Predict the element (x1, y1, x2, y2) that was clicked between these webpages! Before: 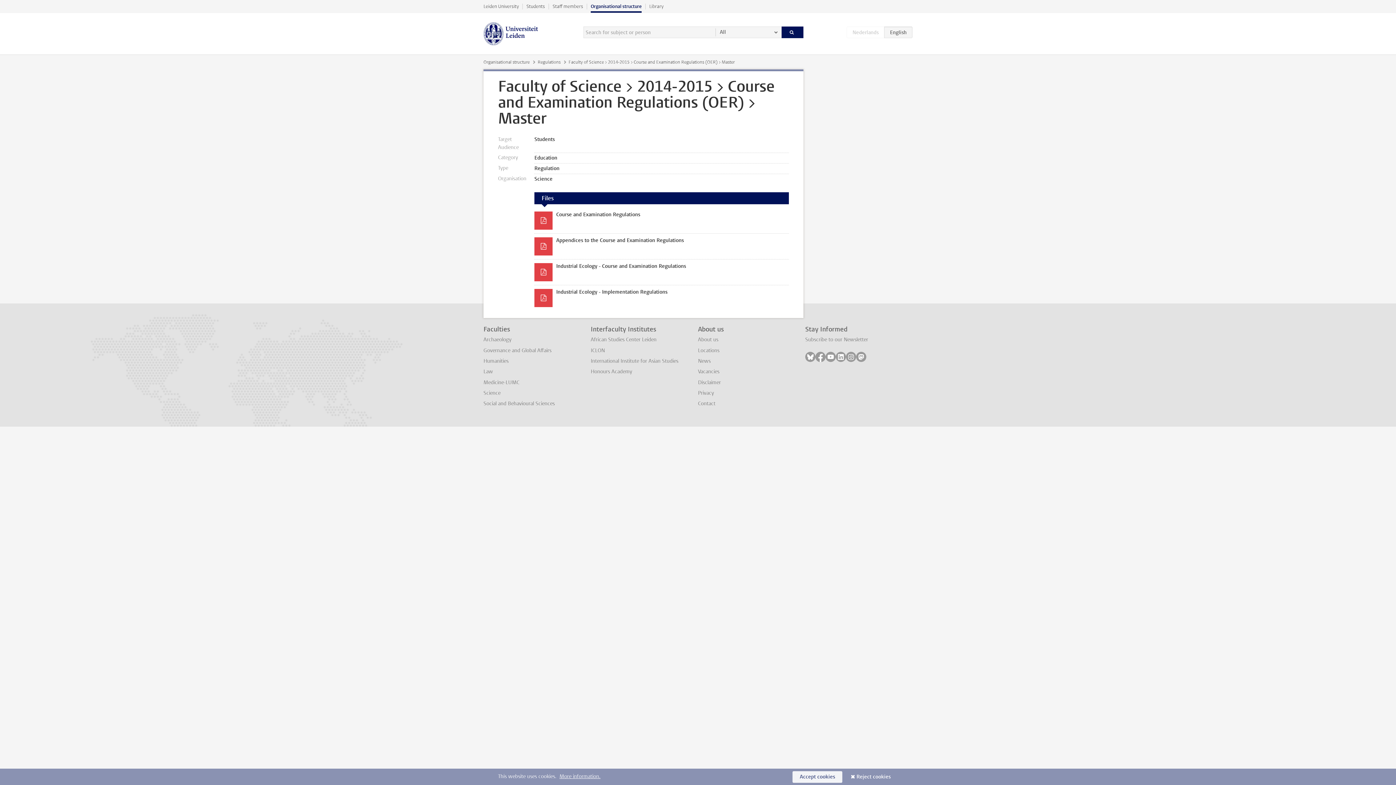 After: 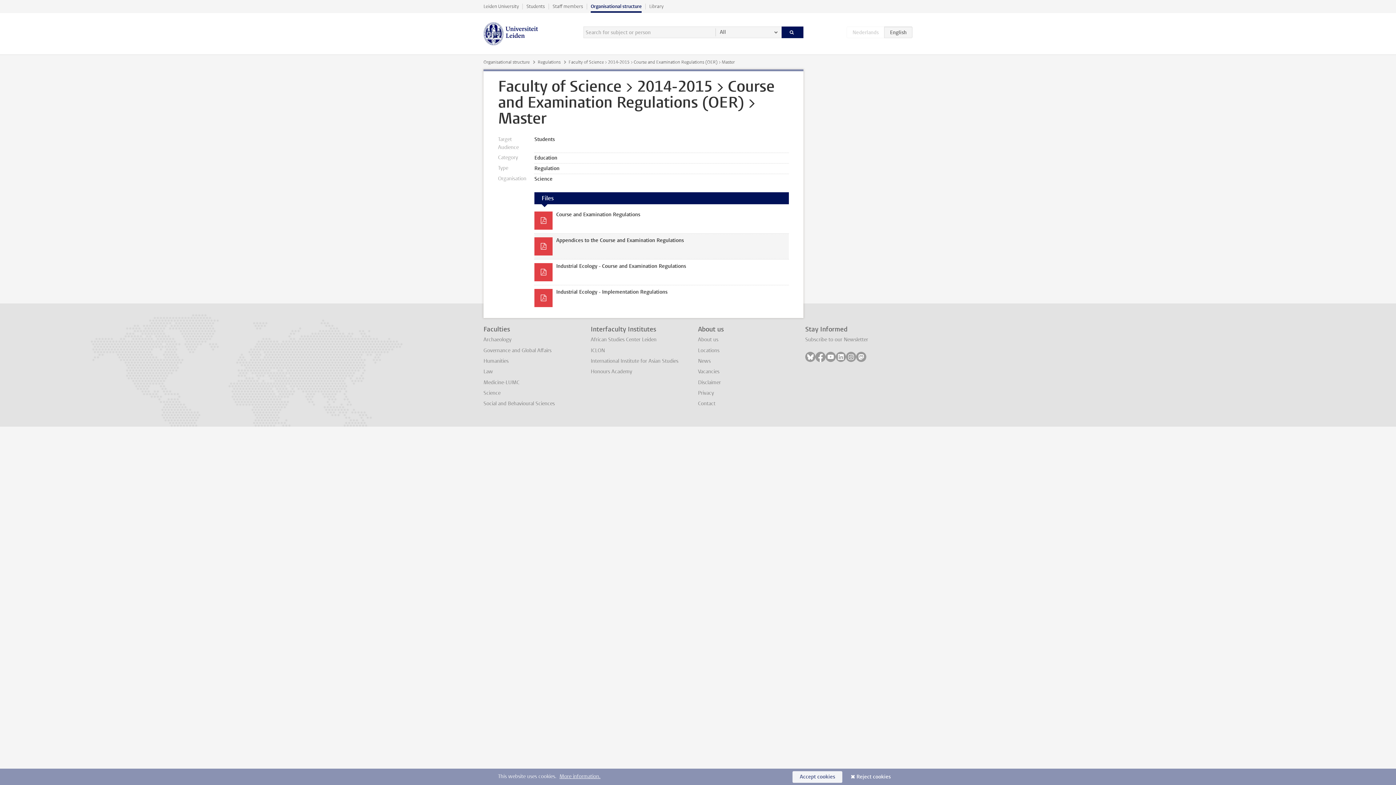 Action: label: Appendices to the Course and Examination Regulations bbox: (534, 233, 789, 259)